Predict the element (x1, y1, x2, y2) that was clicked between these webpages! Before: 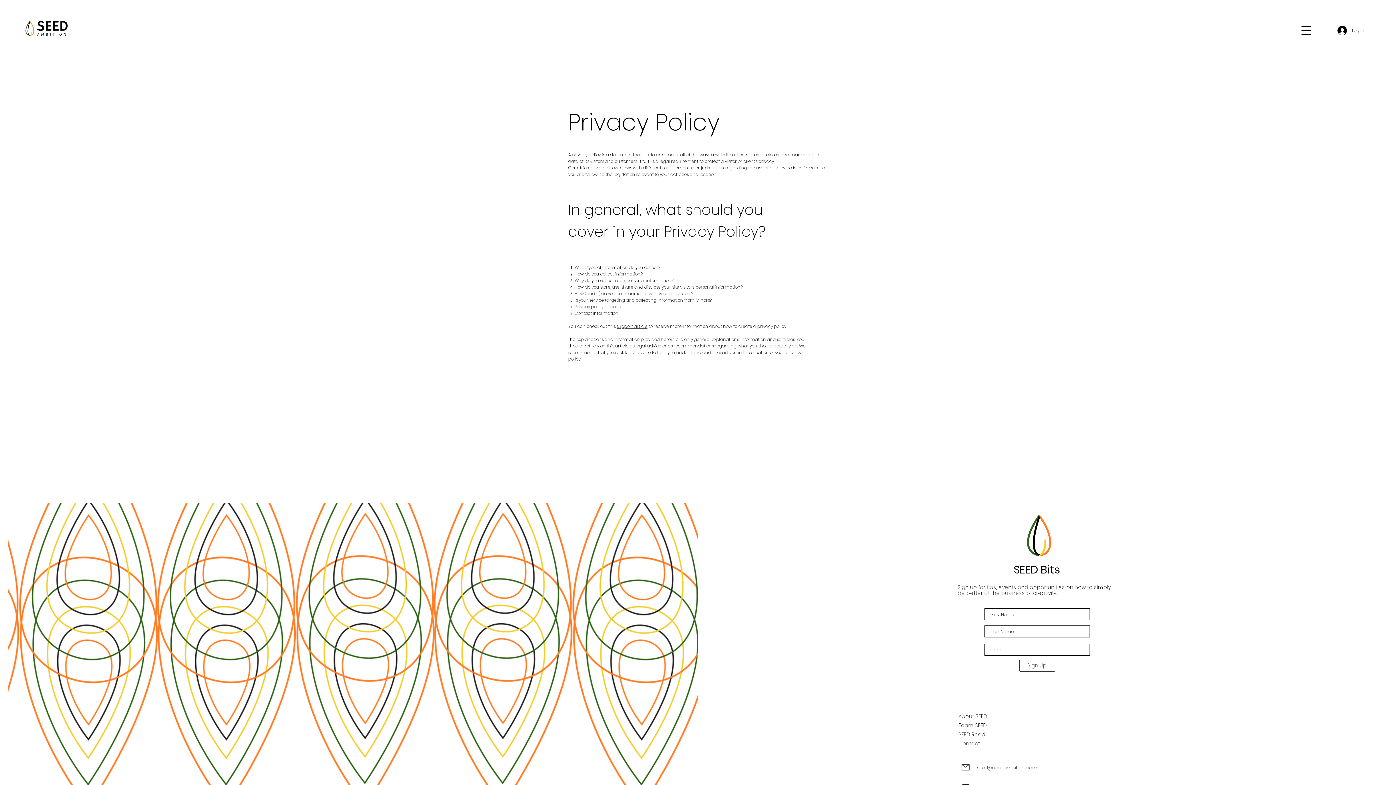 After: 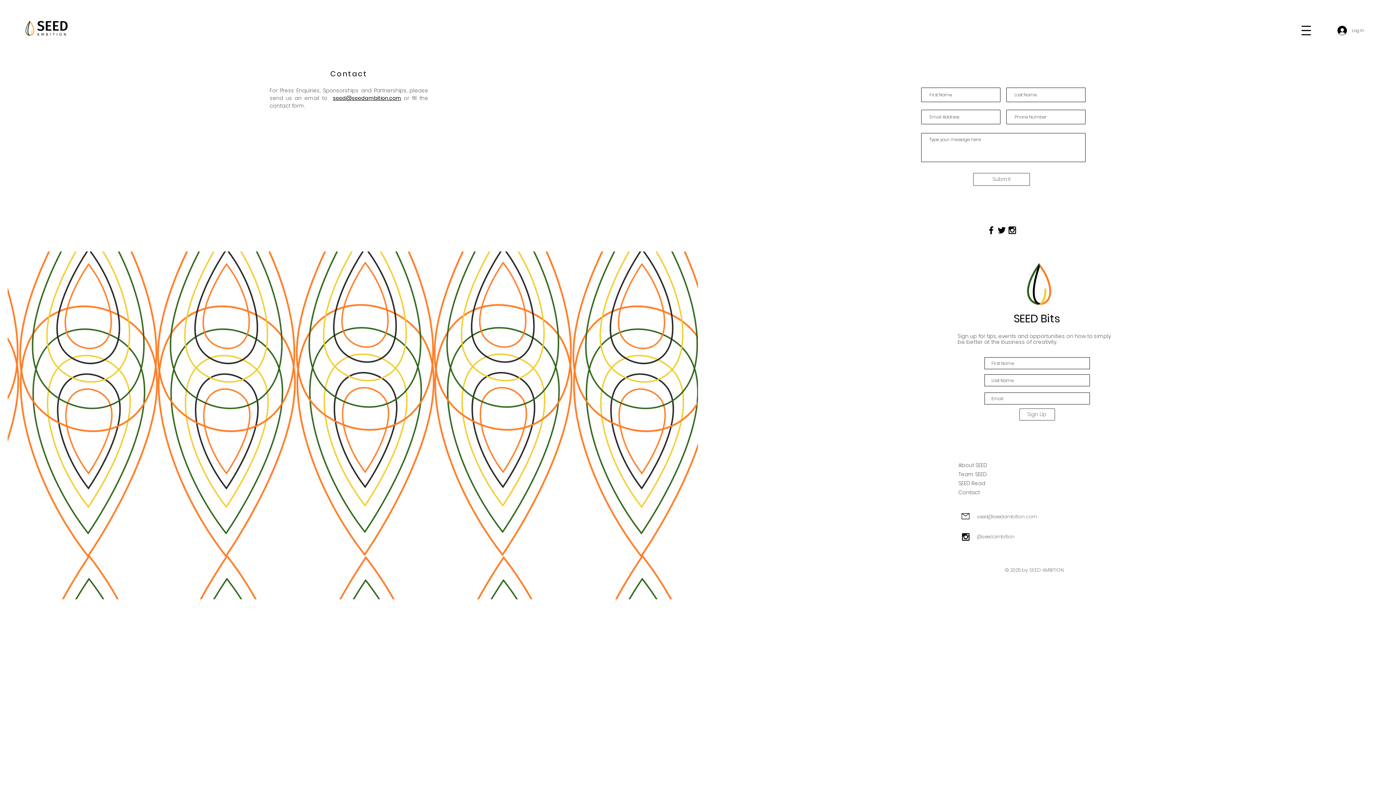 Action: bbox: (958, 740, 980, 747) label: Contact